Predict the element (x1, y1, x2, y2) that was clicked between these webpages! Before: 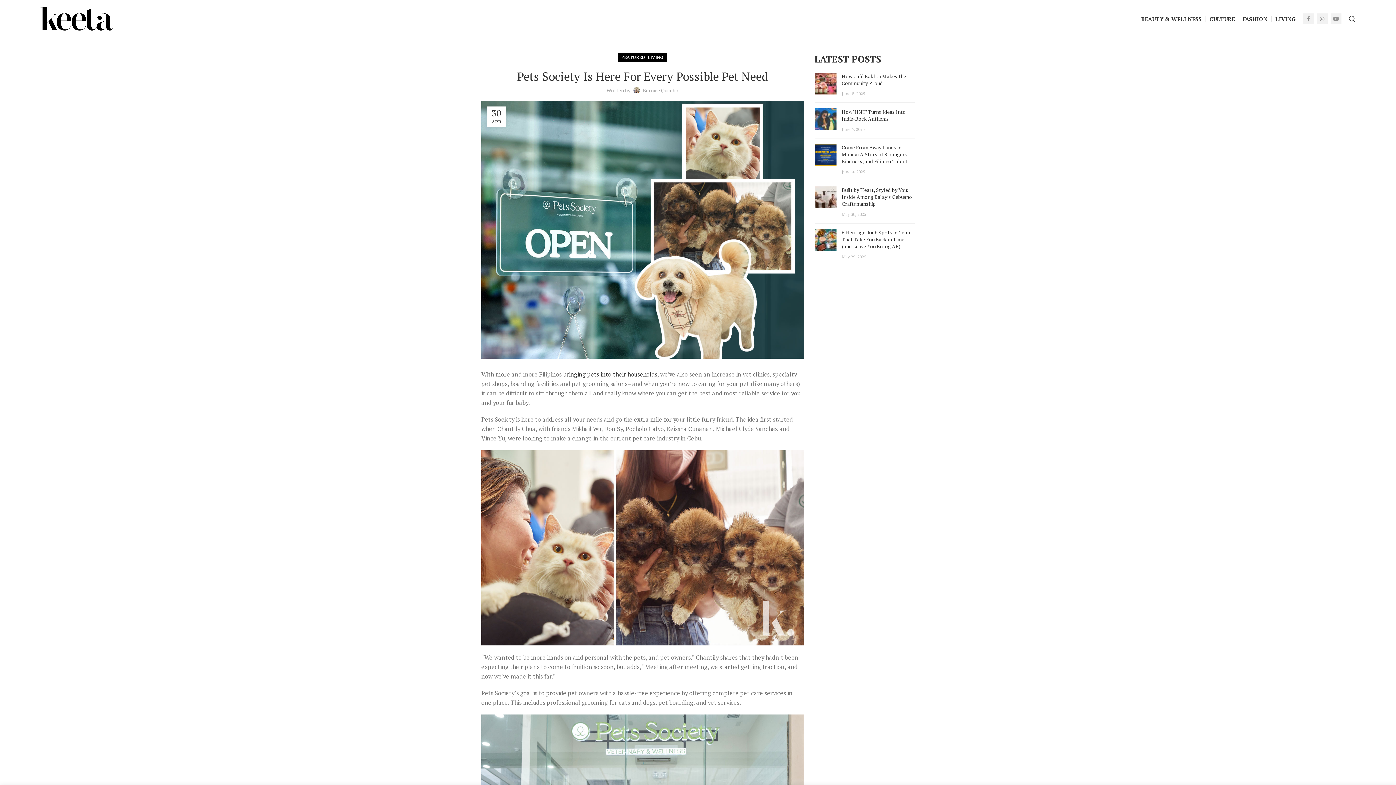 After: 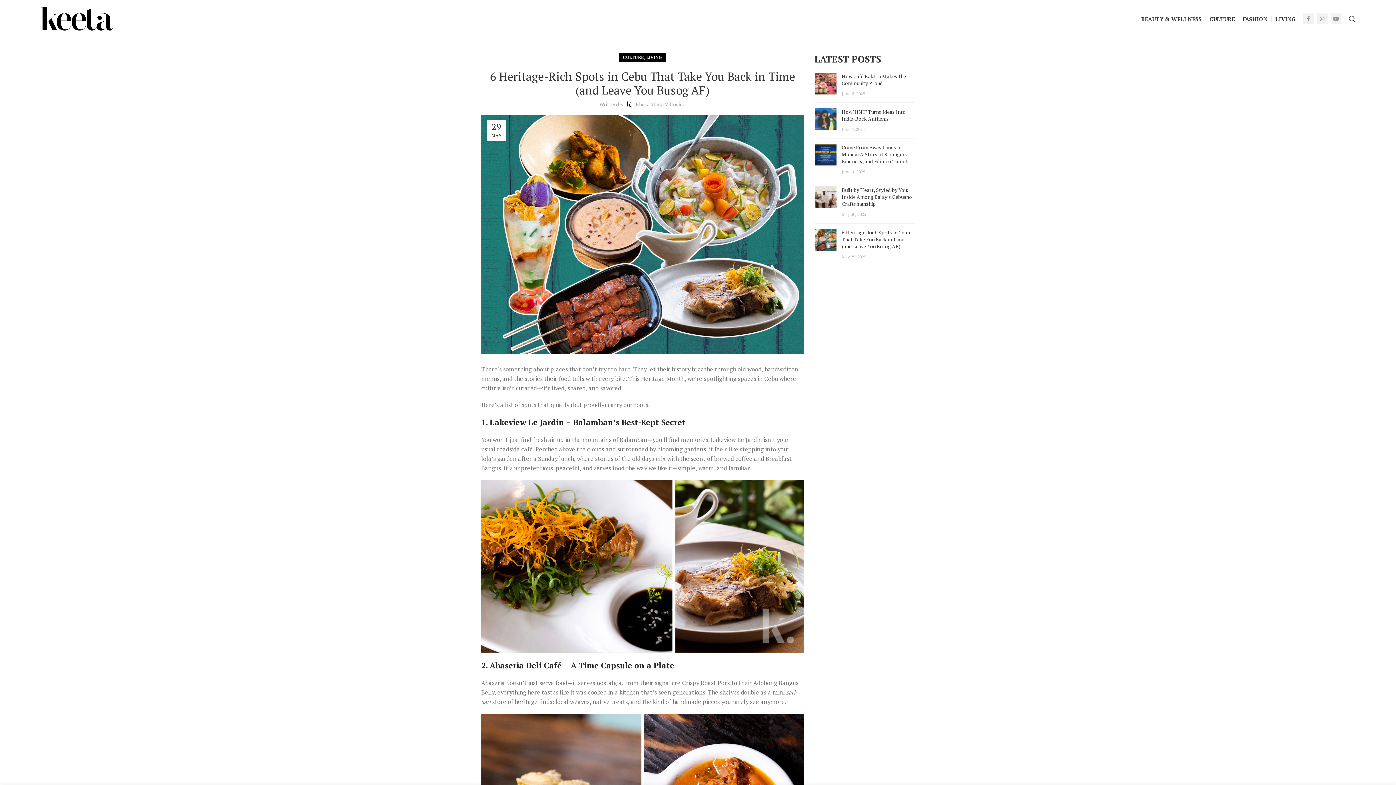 Action: bbox: (842, 229, 910, 249) label: 6 Heritage-Rich Spots in Cebu That Take You Back in Time (and Leave You Busog AF)